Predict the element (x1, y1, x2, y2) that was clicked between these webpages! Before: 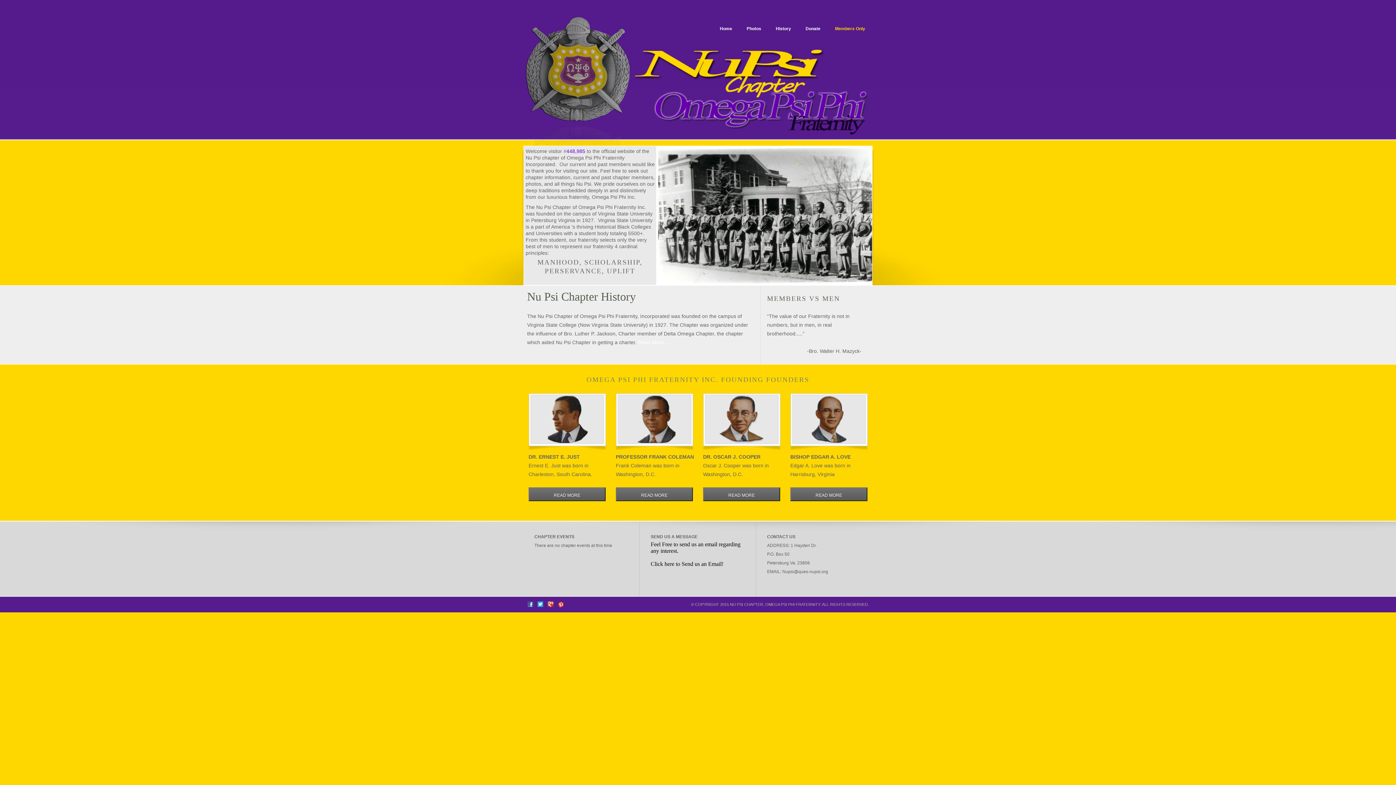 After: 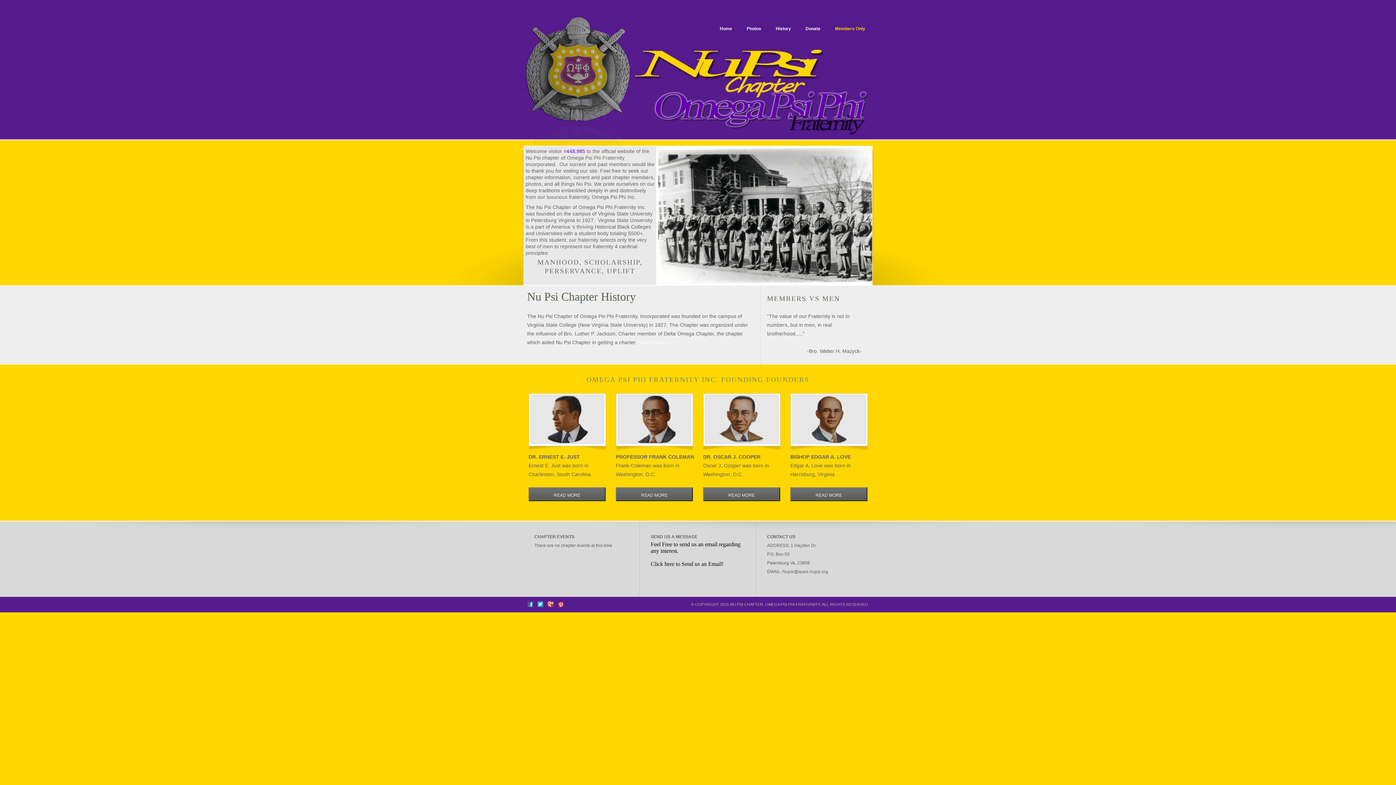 Action: bbox: (557, 601, 564, 608)